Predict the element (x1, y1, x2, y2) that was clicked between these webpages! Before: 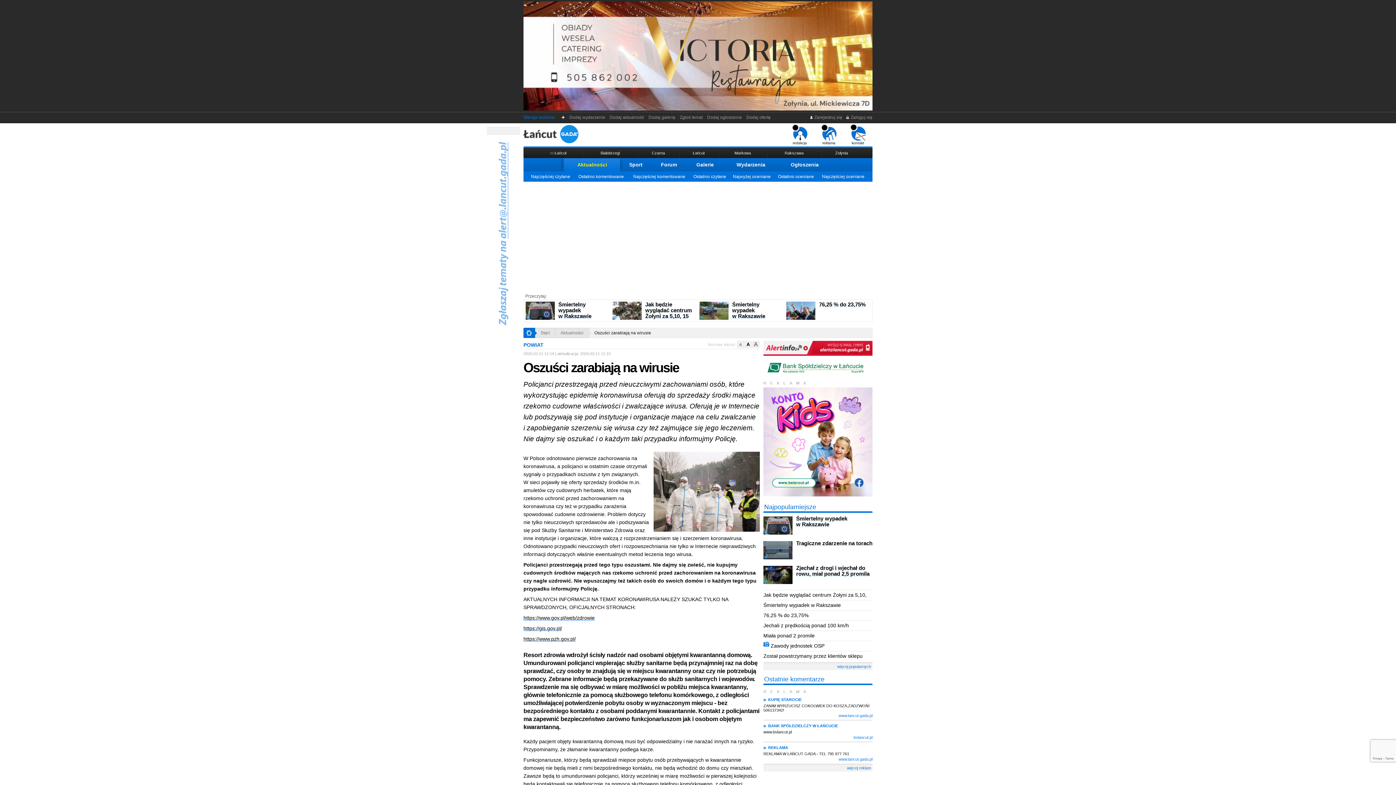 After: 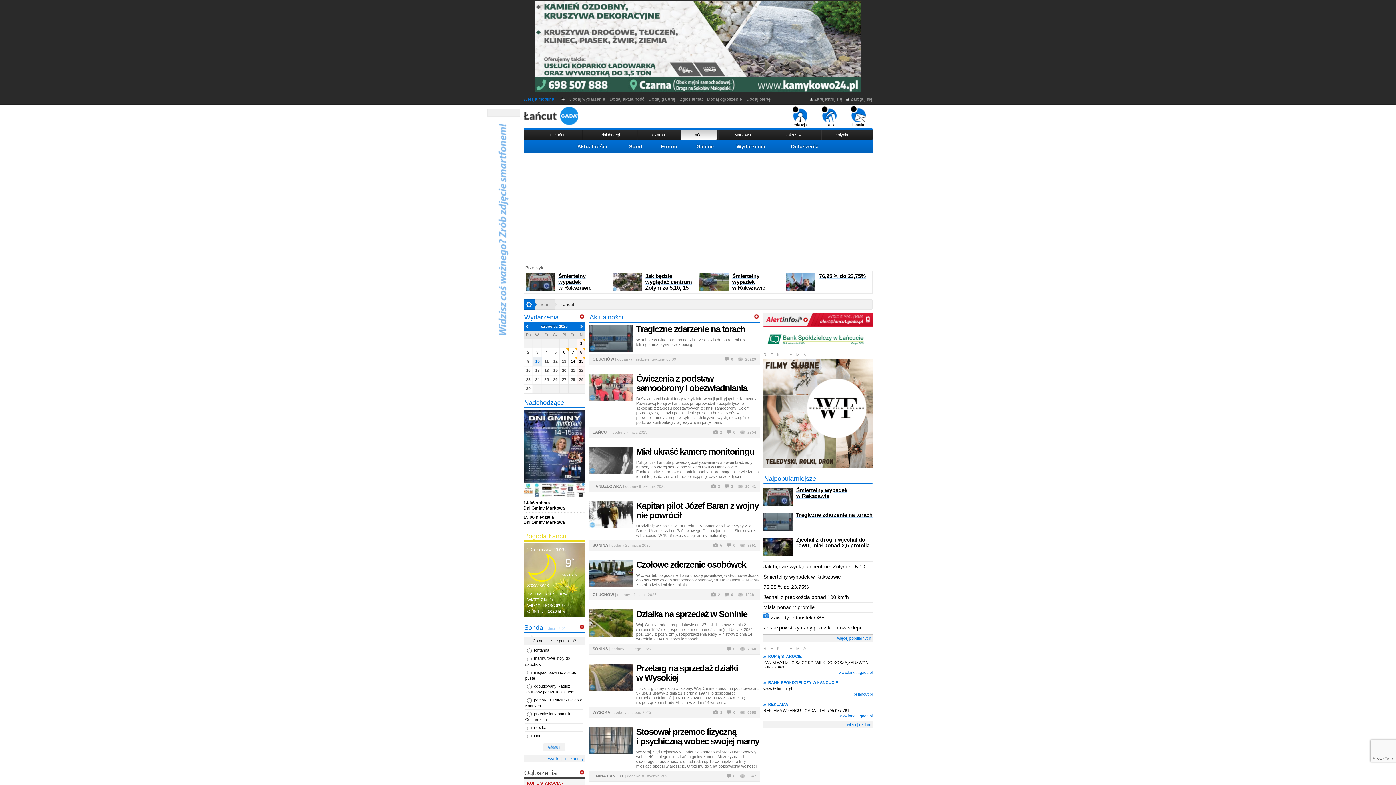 Action: bbox: (681, 148, 716, 158) label: Łańcut